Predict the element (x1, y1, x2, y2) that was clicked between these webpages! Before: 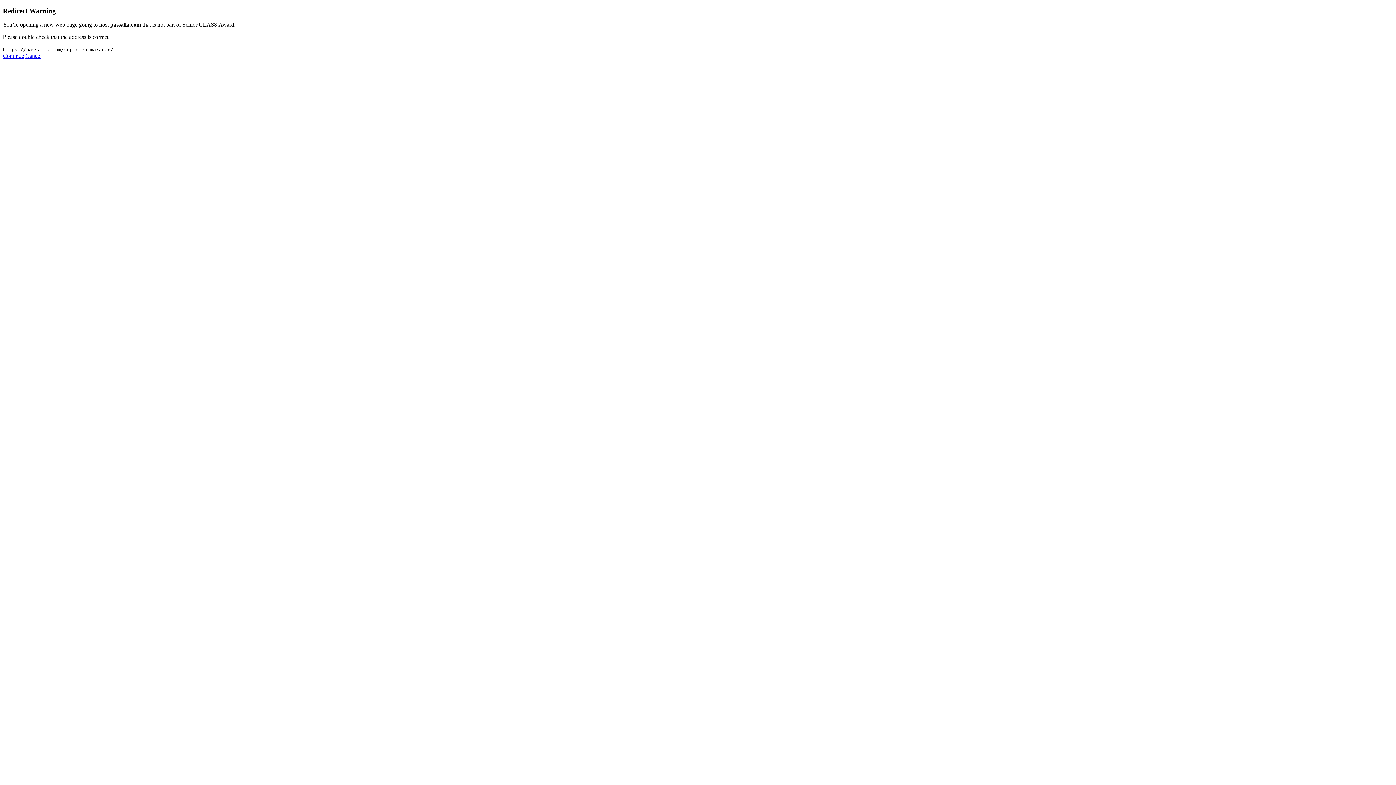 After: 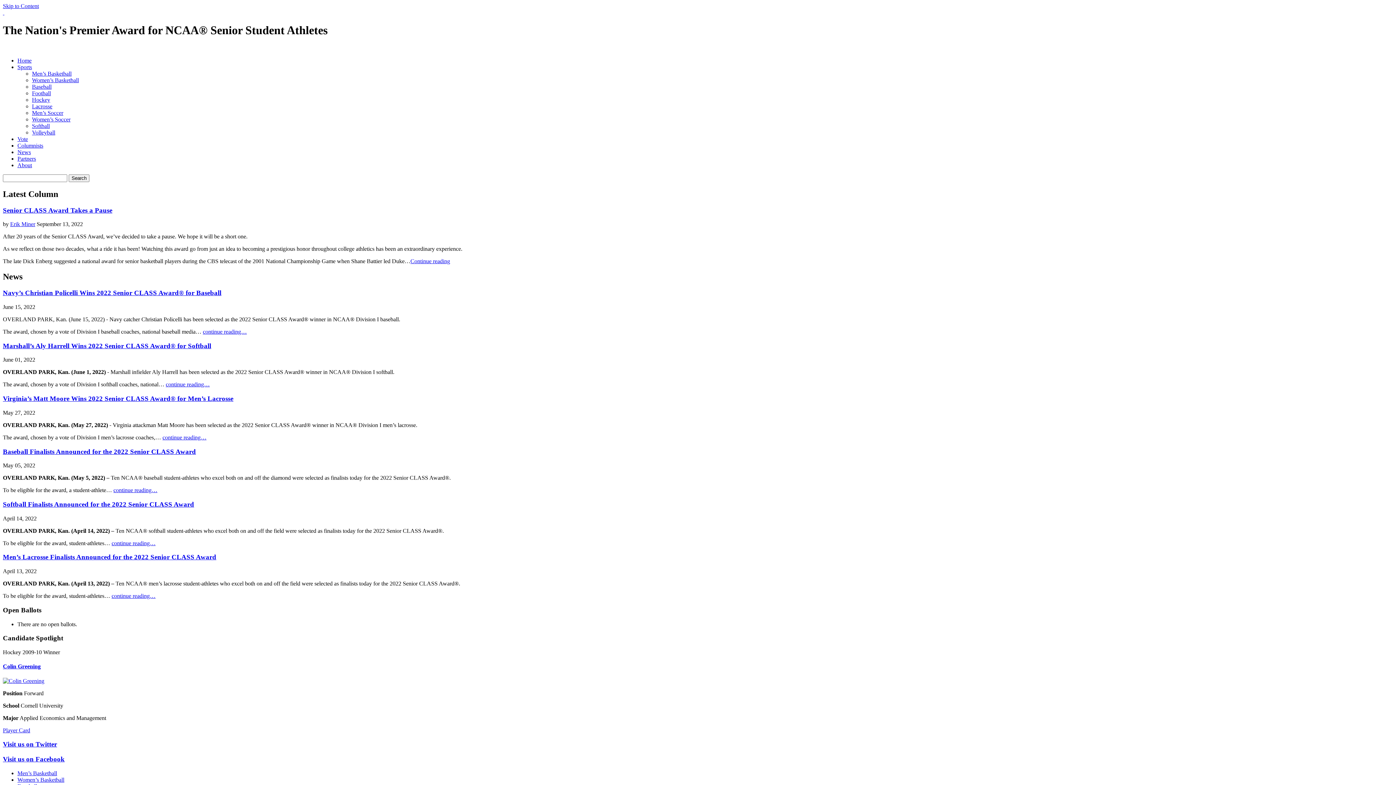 Action: bbox: (25, 52, 41, 59) label: Cancel